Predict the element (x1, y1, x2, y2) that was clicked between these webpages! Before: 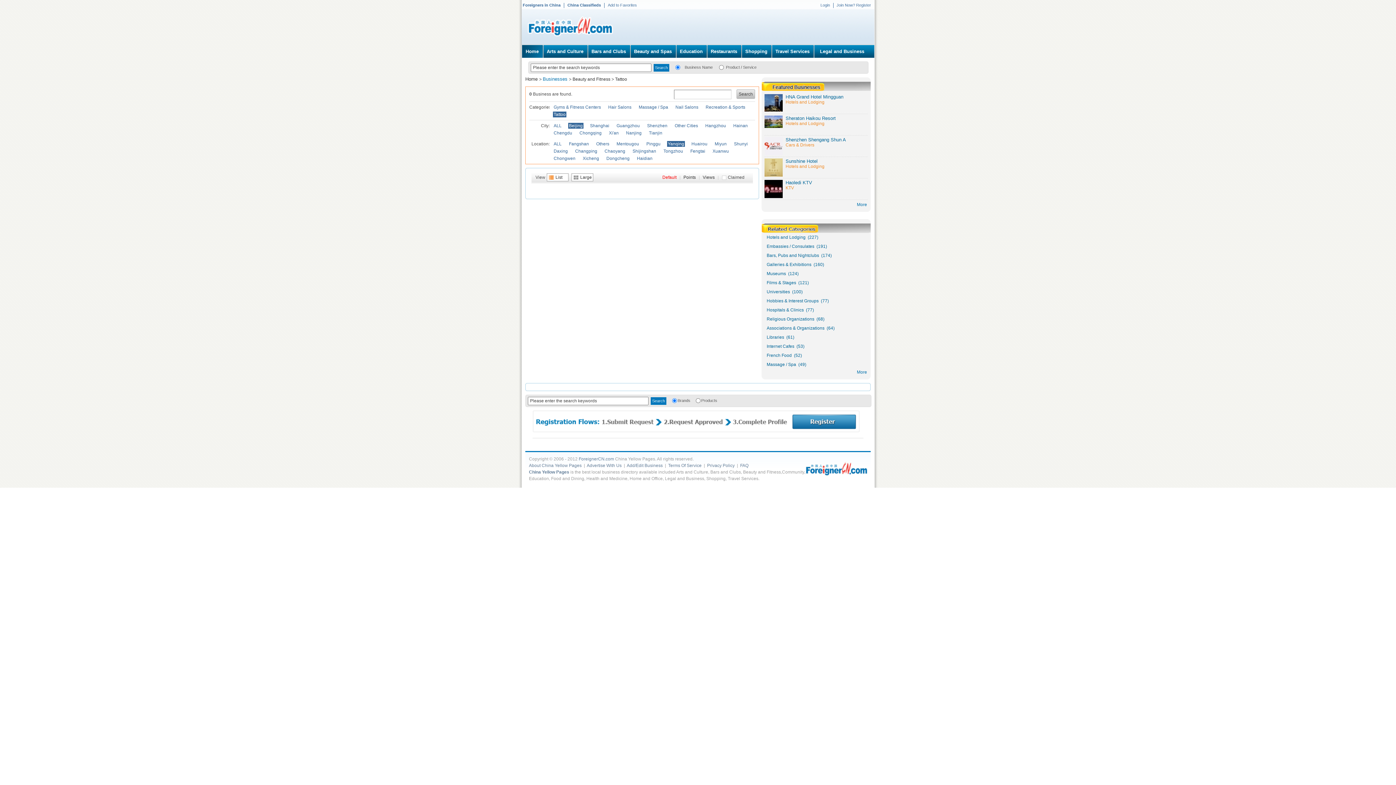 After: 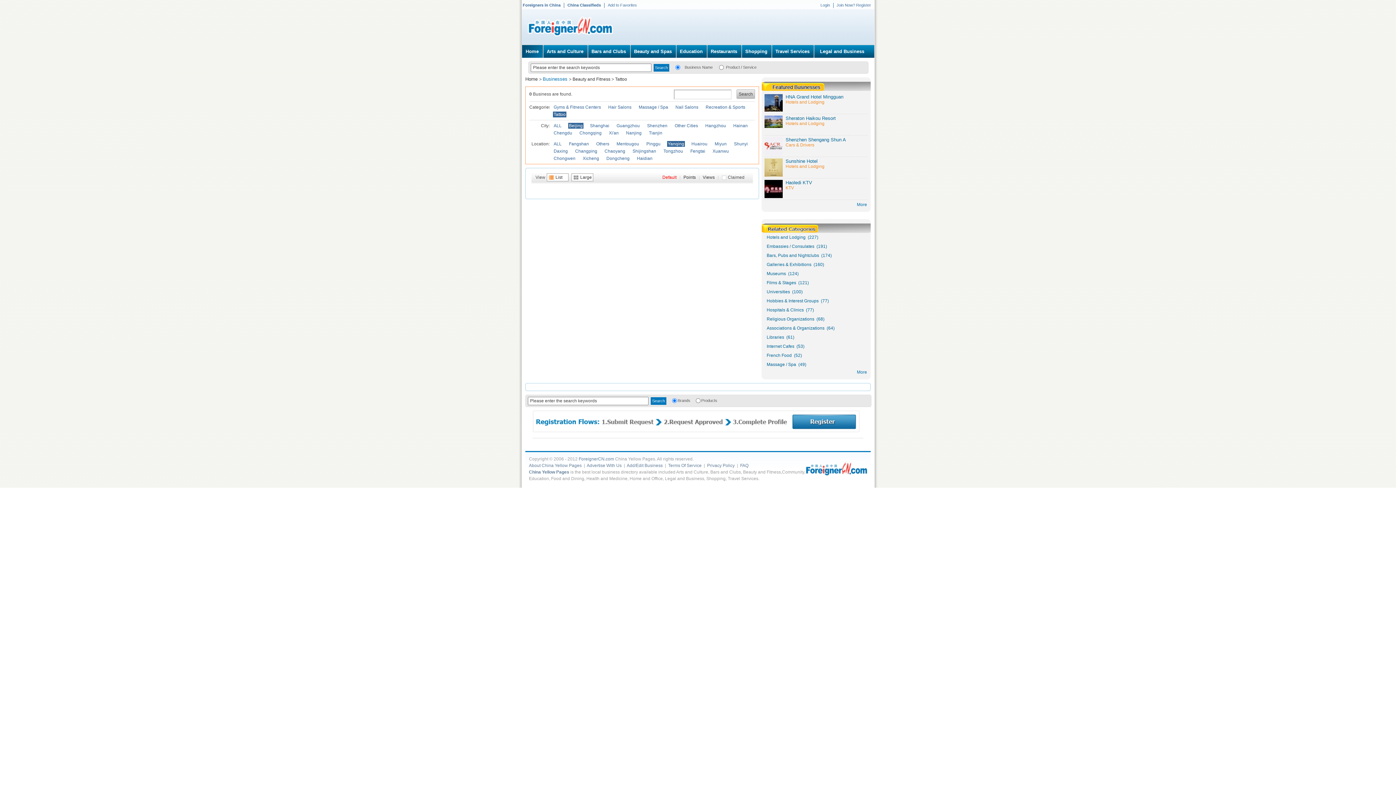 Action: label: Default bbox: (662, 174, 676, 180)